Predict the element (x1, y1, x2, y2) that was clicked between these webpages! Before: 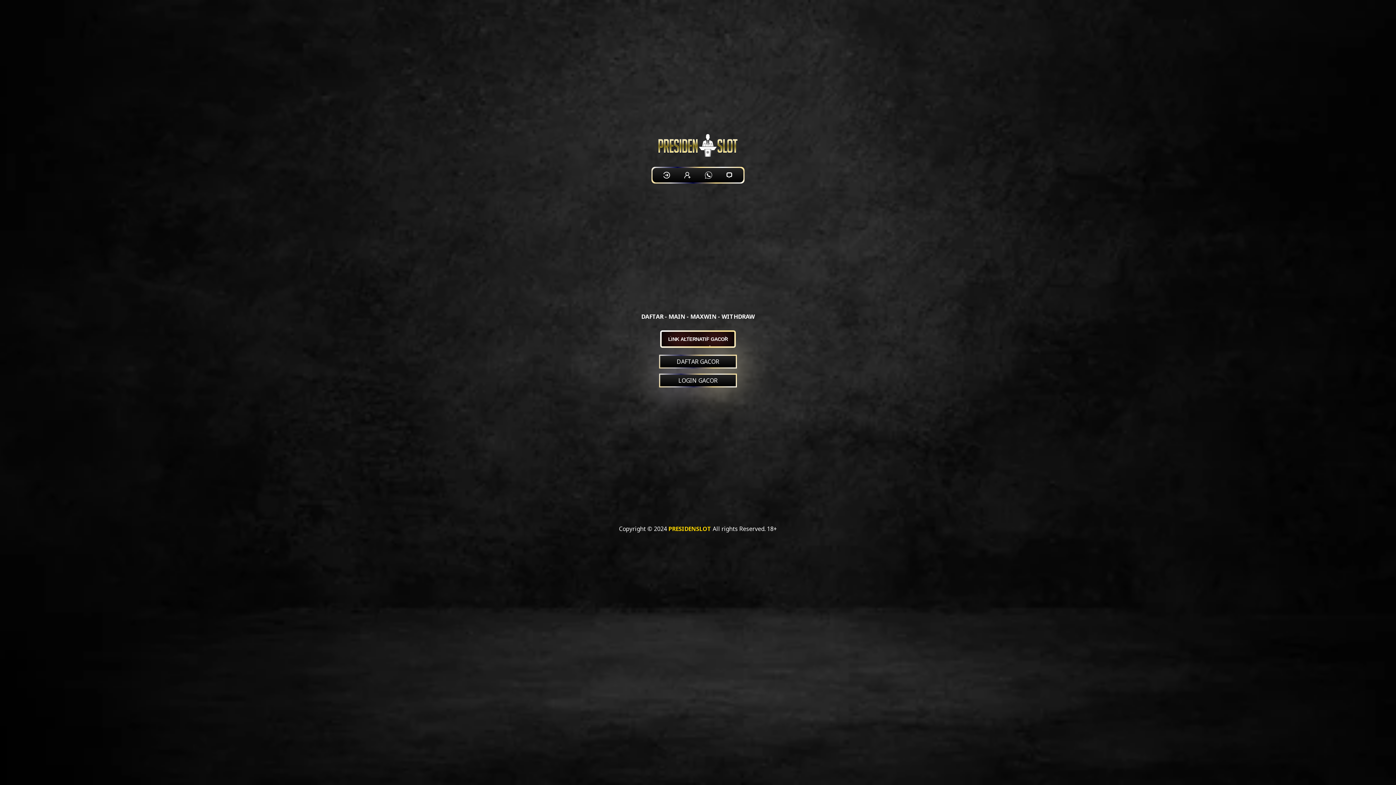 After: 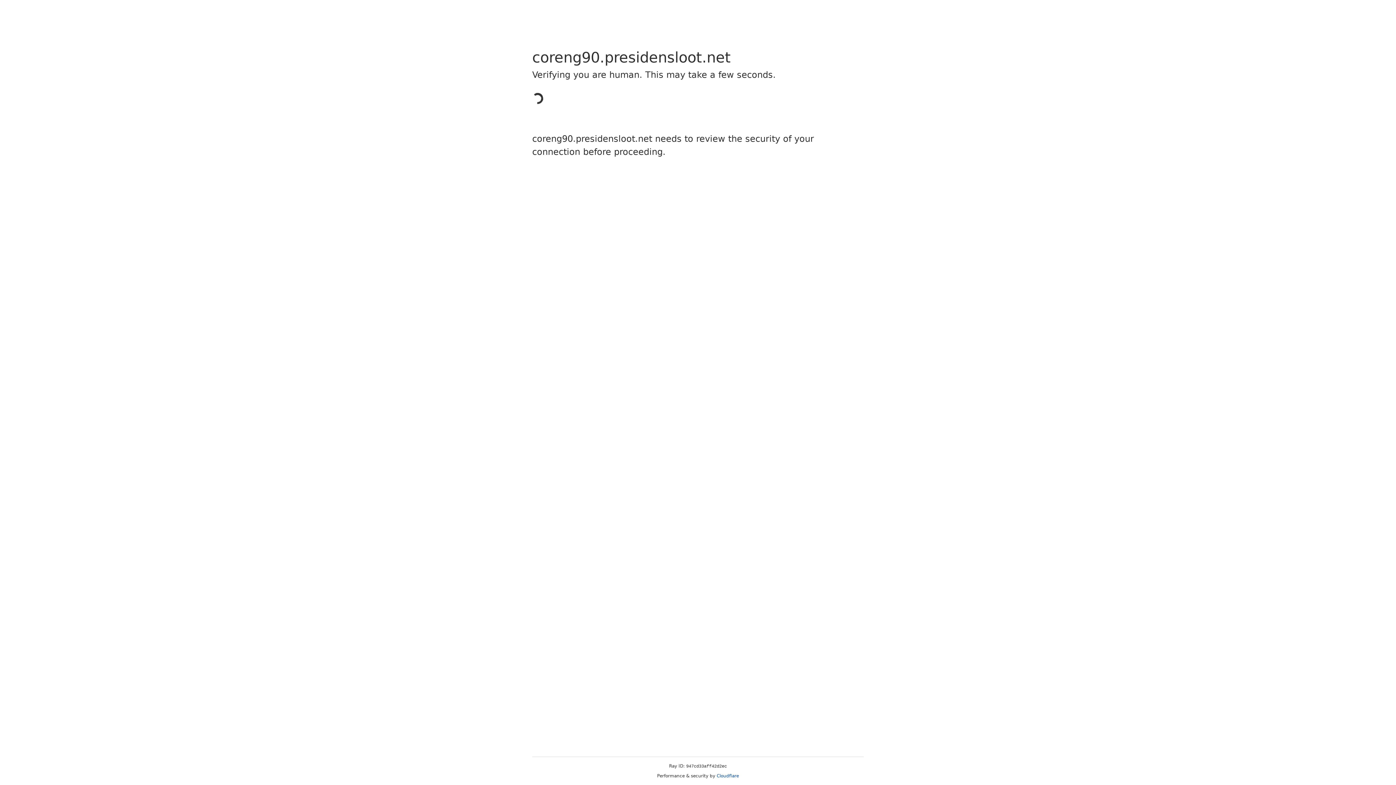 Action: bbox: (701, 167, 715, 182)